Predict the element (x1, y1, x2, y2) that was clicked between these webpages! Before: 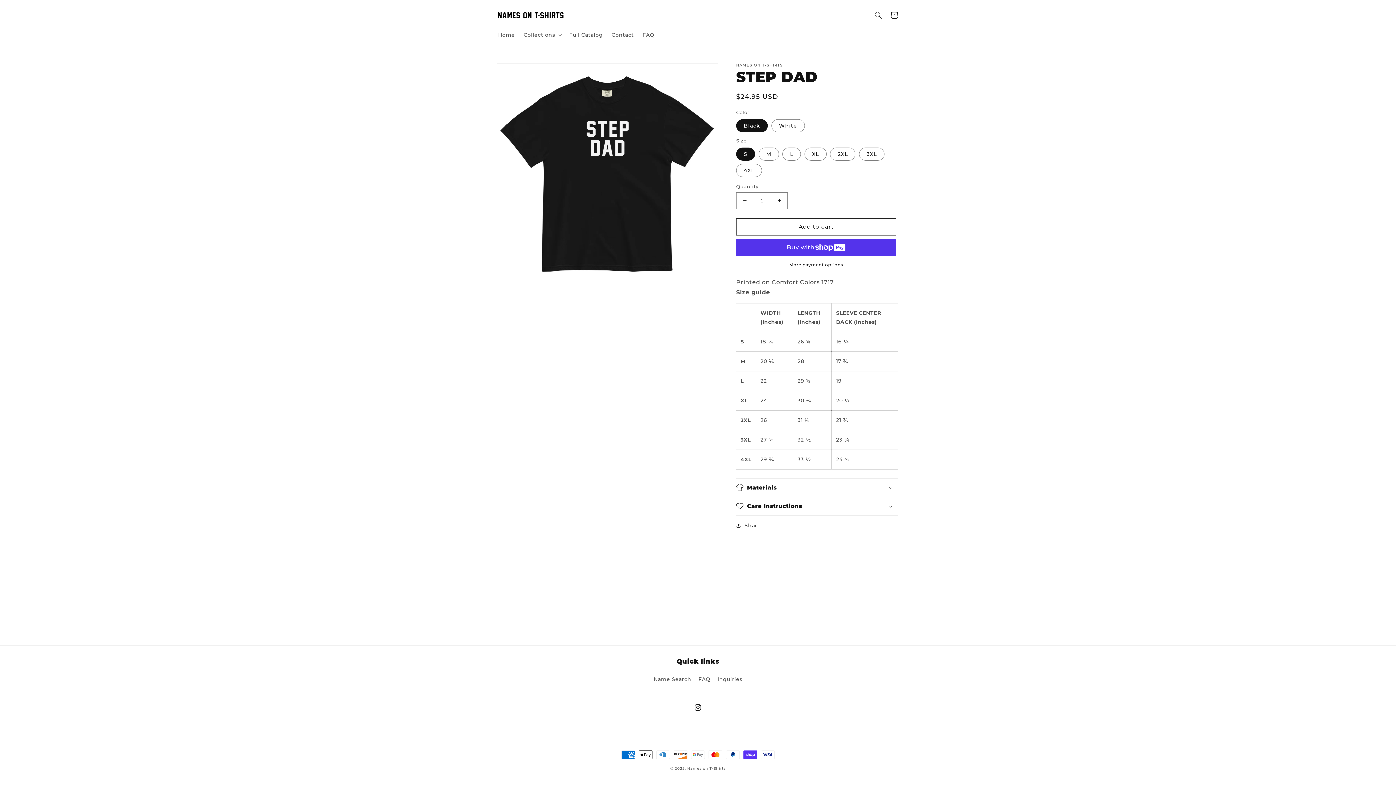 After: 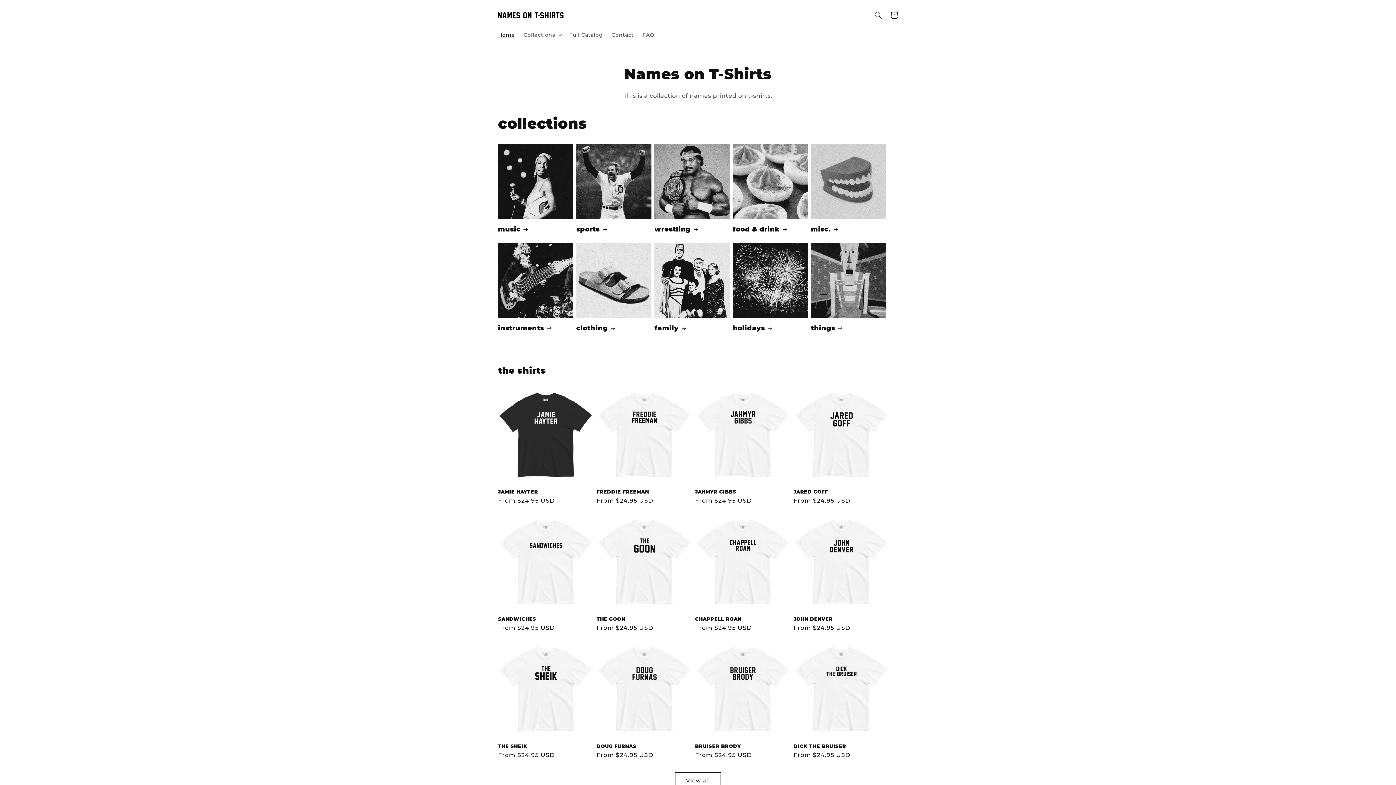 Action: label: Names on T-Shirts bbox: (687, 766, 725, 771)